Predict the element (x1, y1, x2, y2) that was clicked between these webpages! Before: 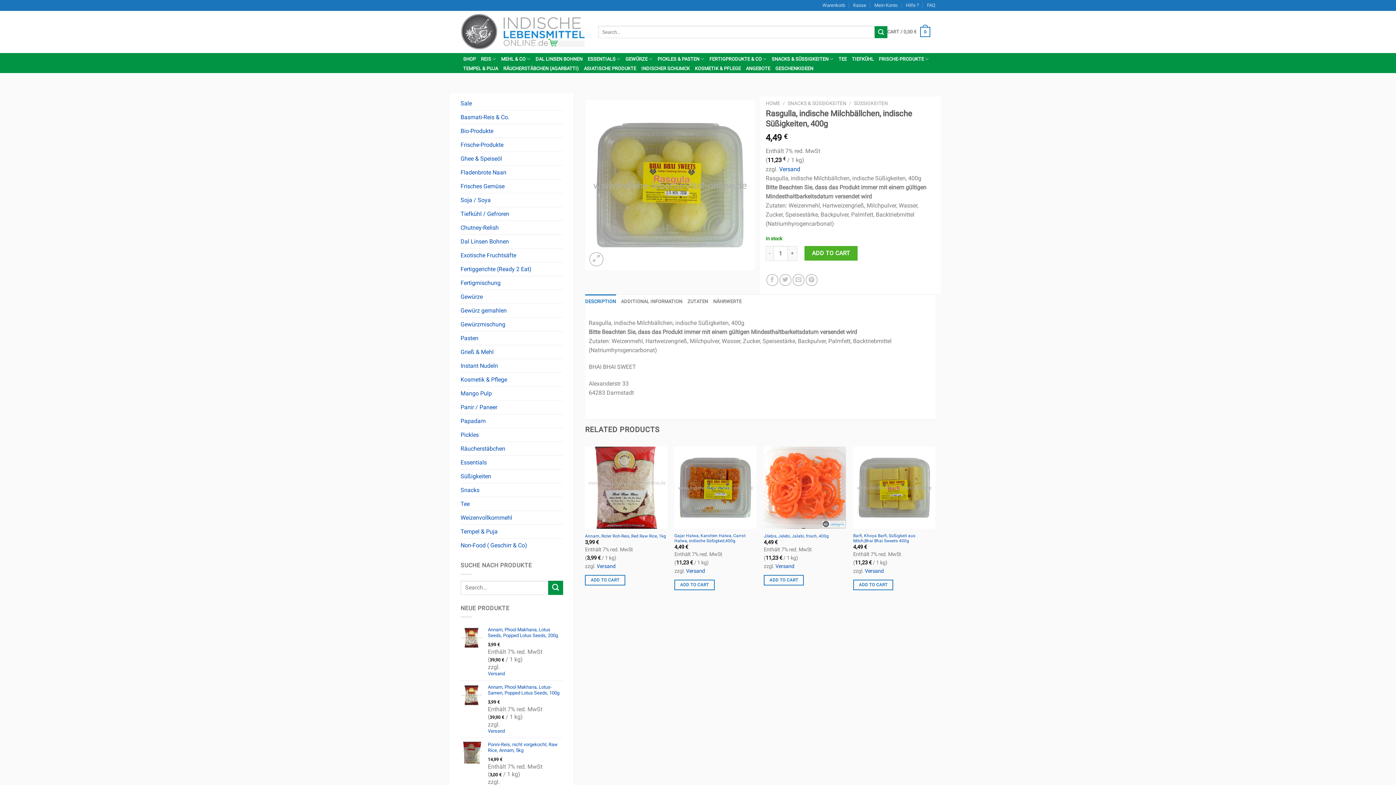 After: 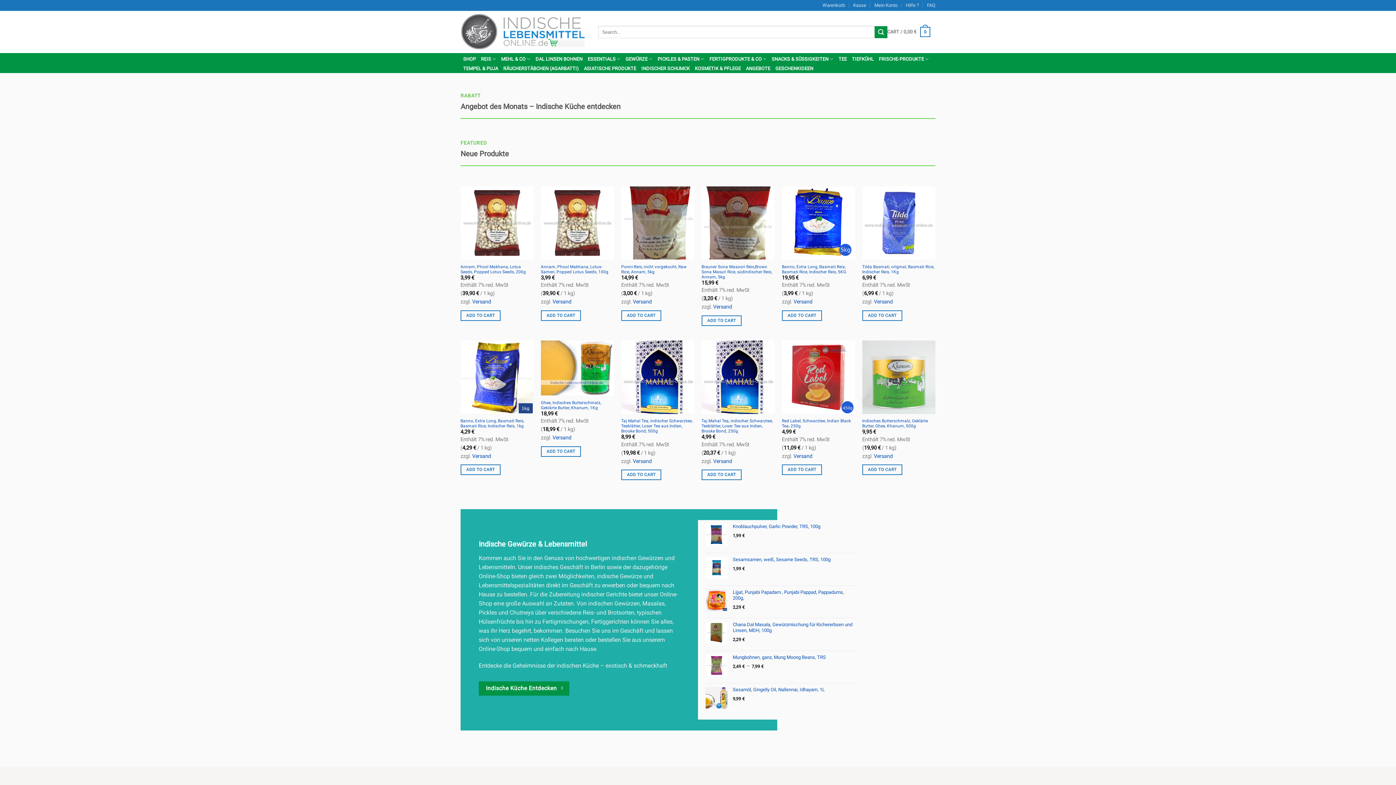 Action: bbox: (765, 100, 780, 106) label: HOME